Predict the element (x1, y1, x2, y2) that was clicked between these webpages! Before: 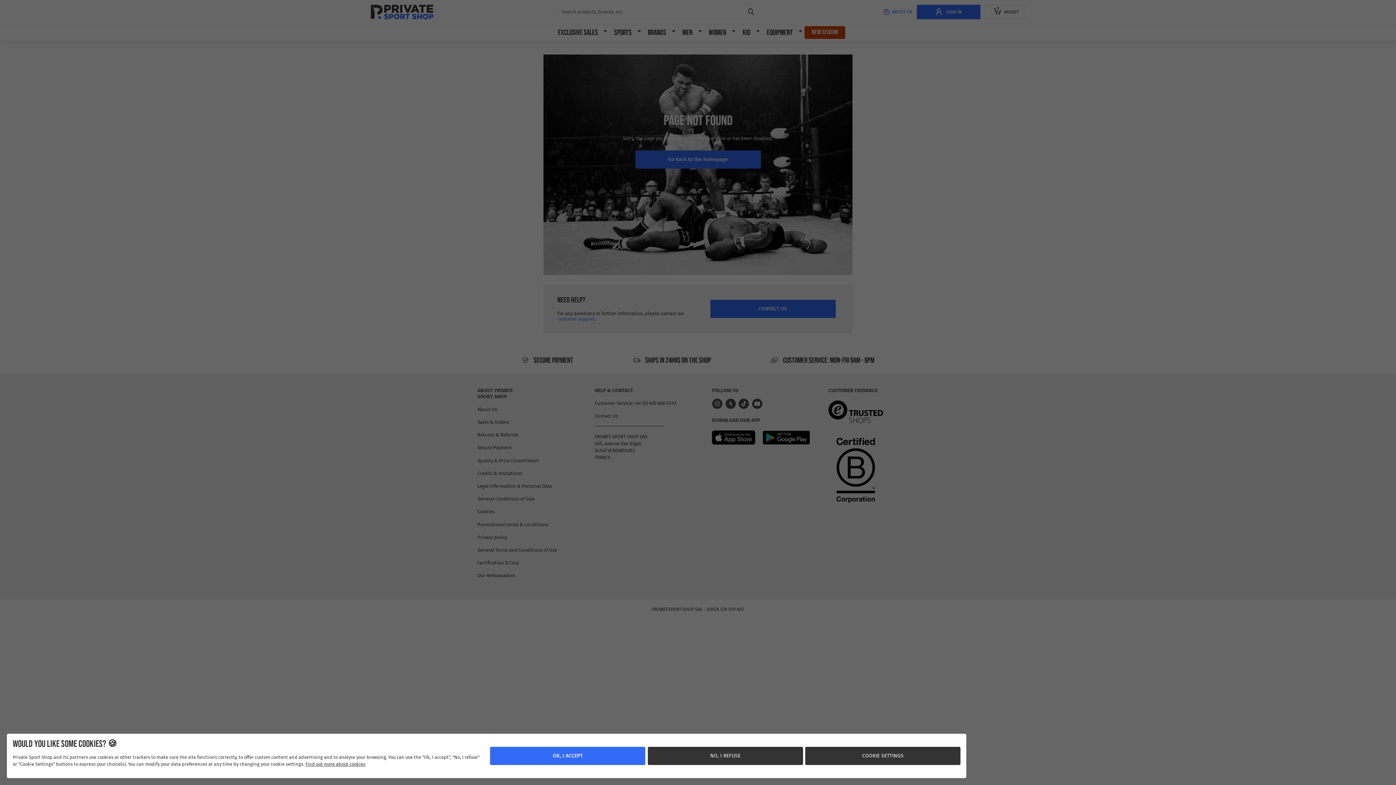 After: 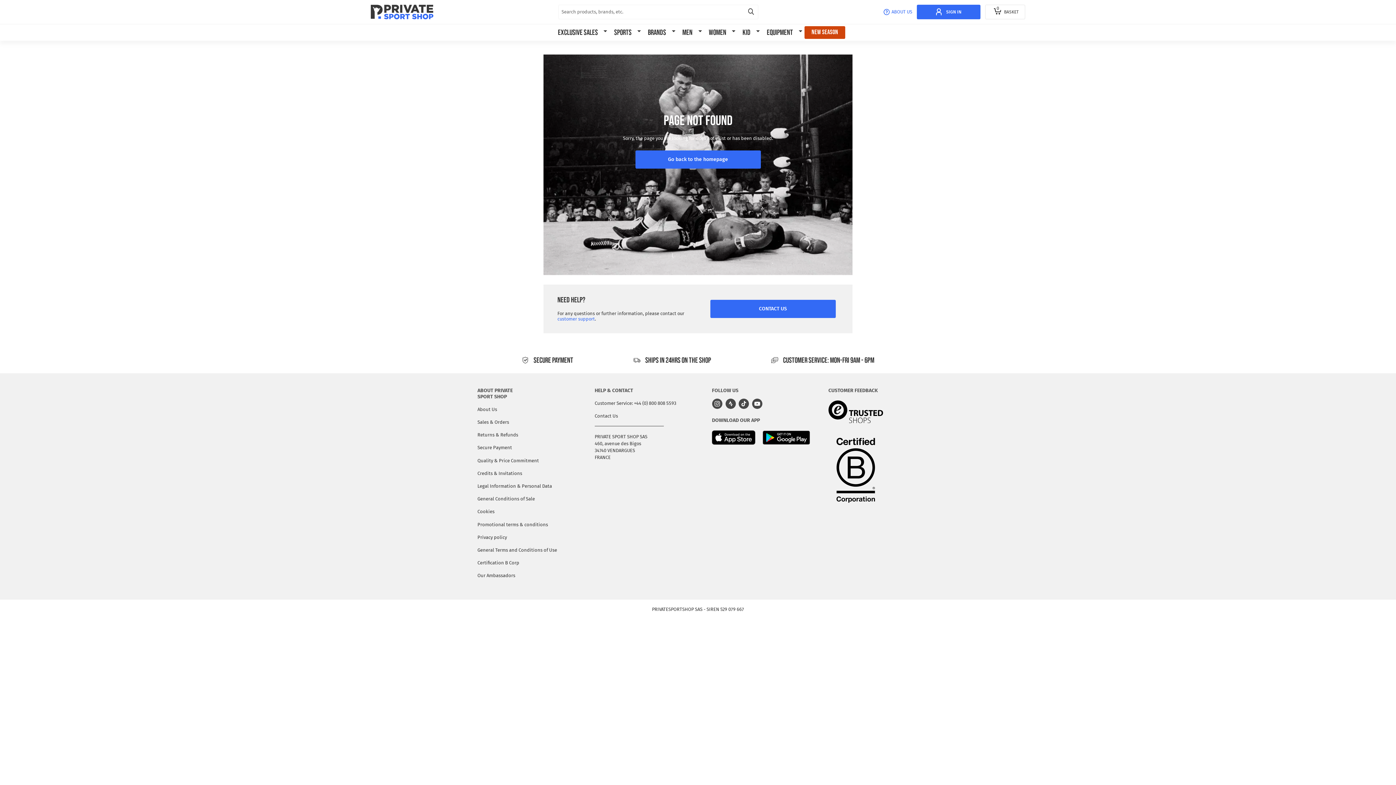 Action: bbox: (647, 747, 803, 765) label: NO, I REFUSE